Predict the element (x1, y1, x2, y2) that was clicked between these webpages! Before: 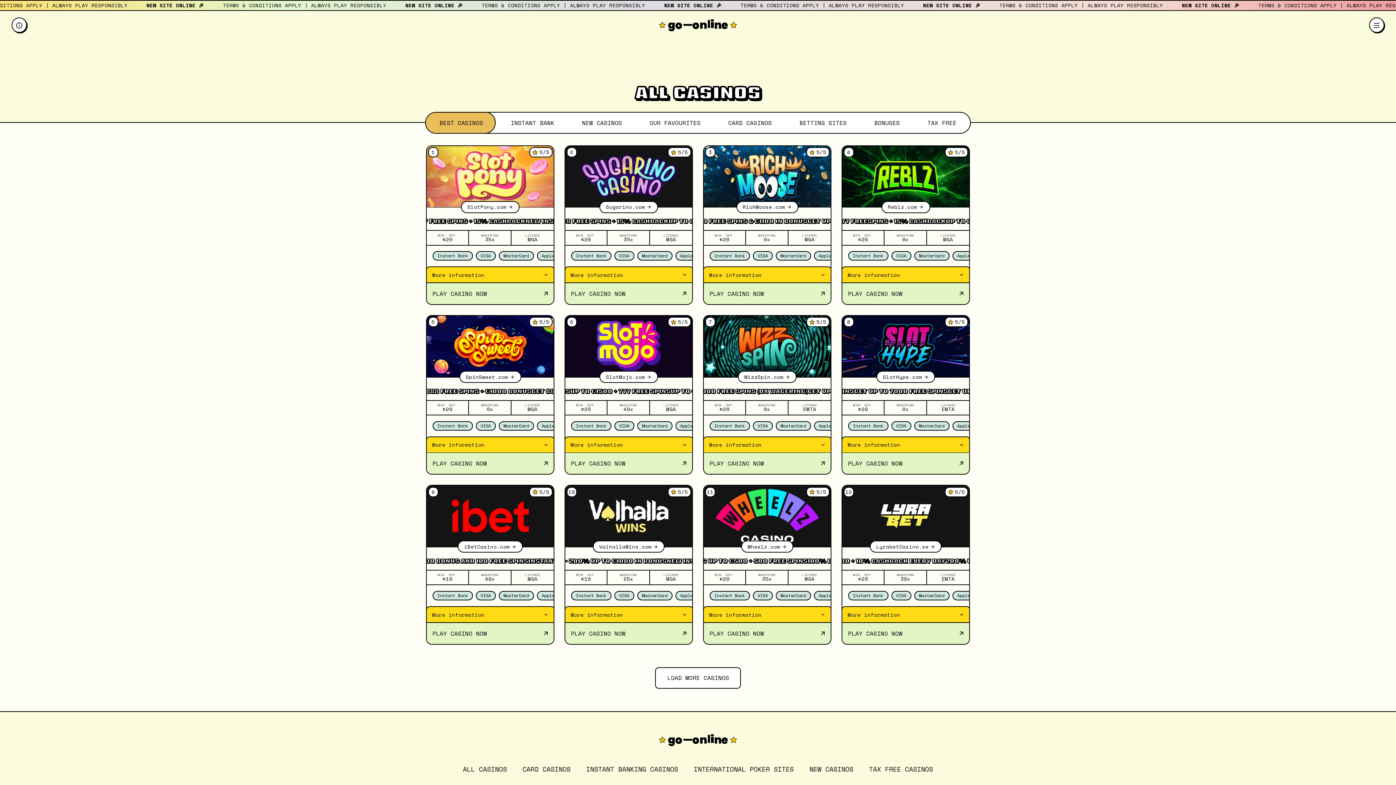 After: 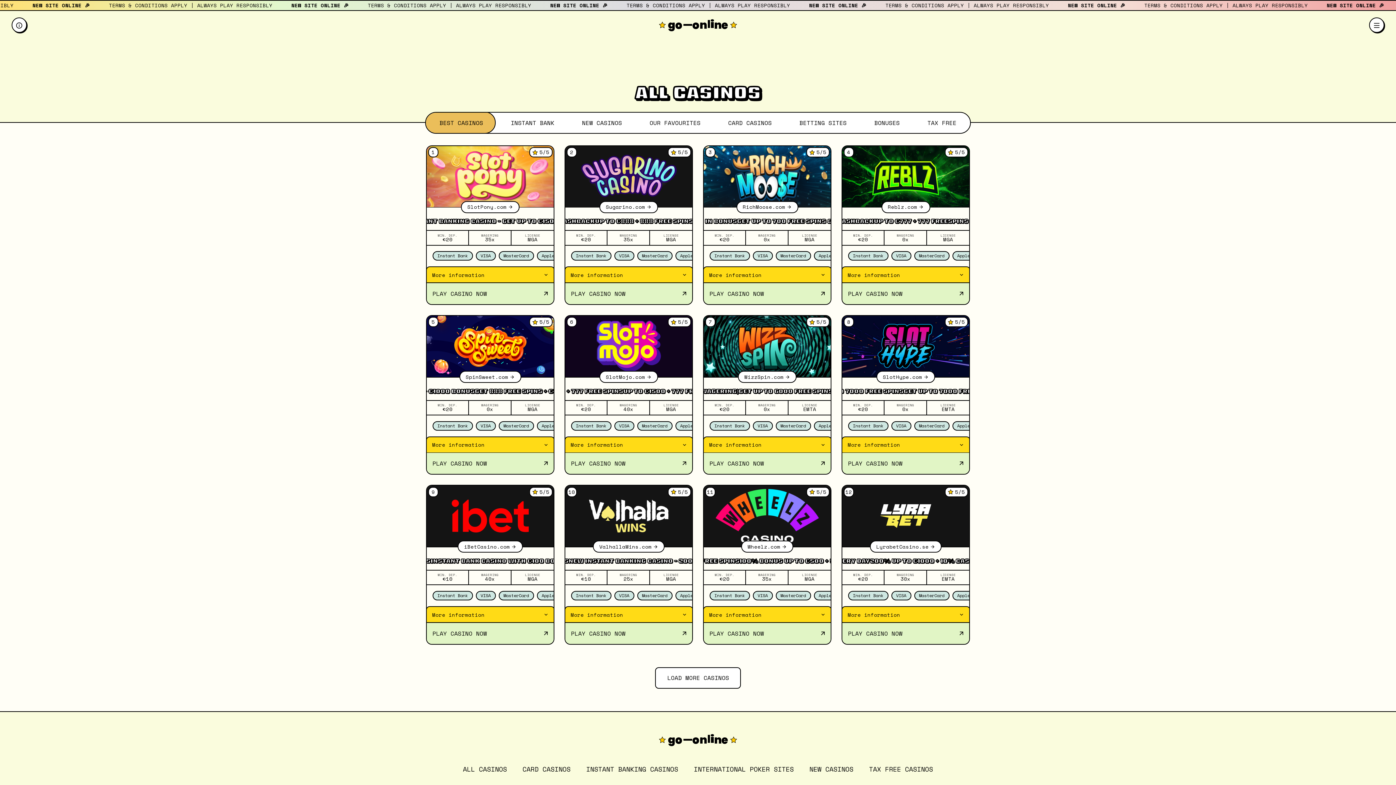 Action: bbox: (658, 19, 737, 31)